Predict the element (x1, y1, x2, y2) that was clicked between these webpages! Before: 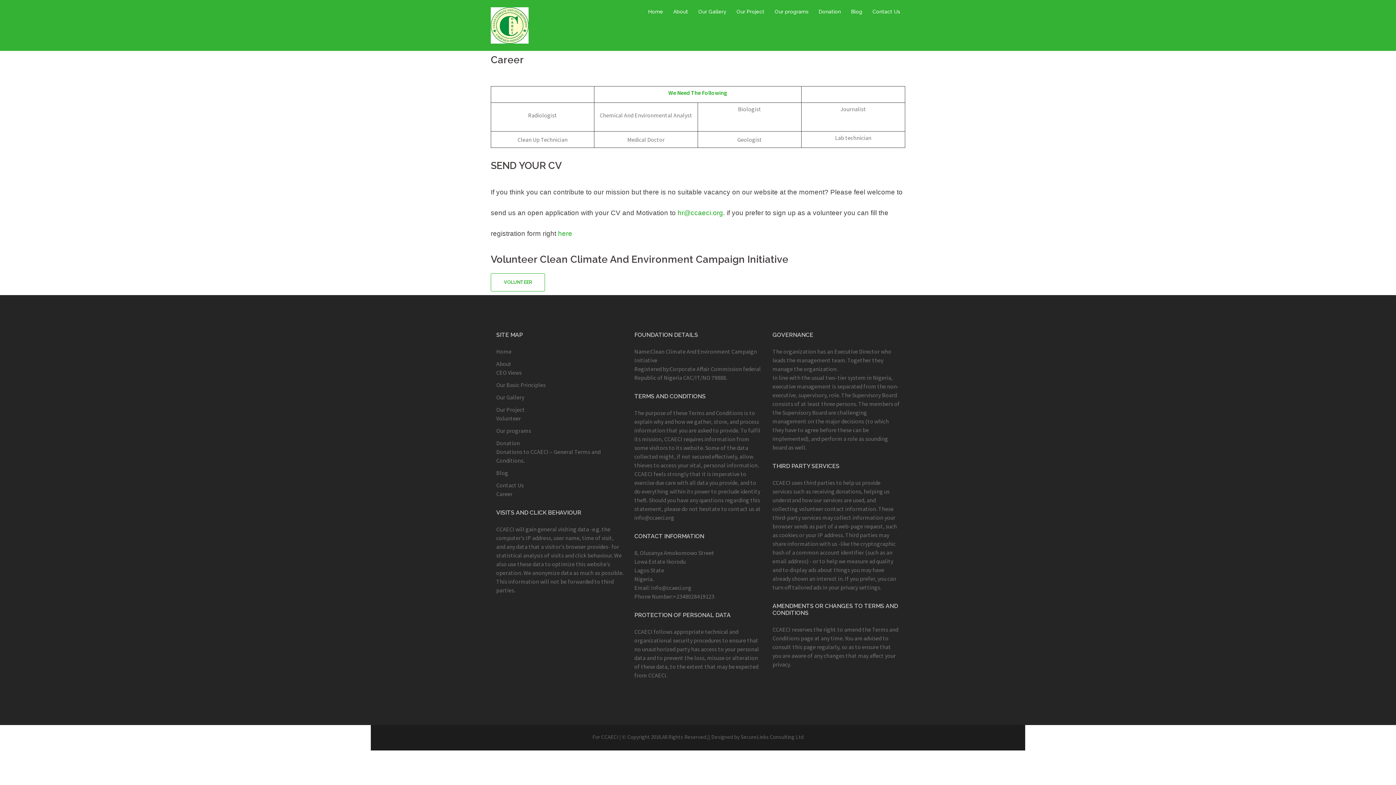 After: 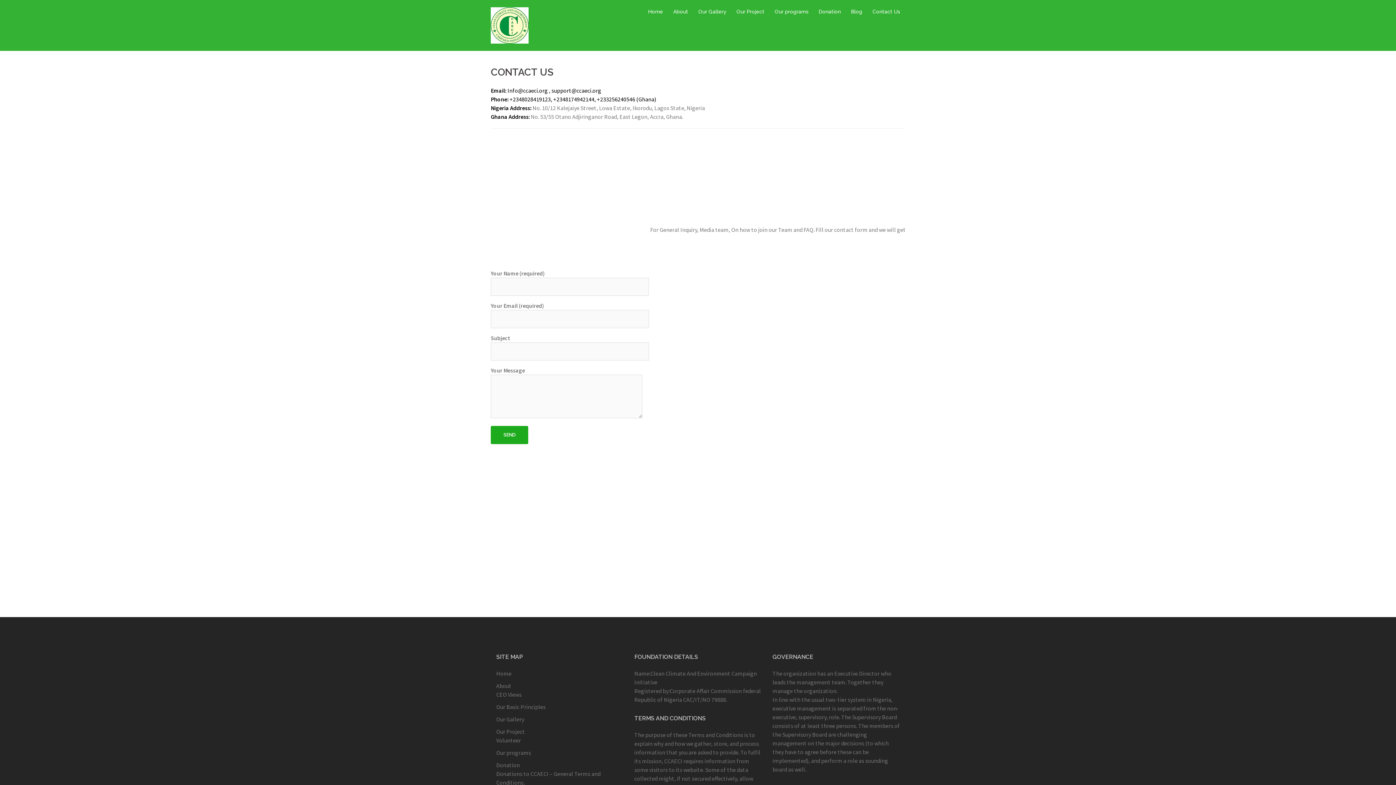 Action: bbox: (872, 7, 900, 16) label: Contact Us